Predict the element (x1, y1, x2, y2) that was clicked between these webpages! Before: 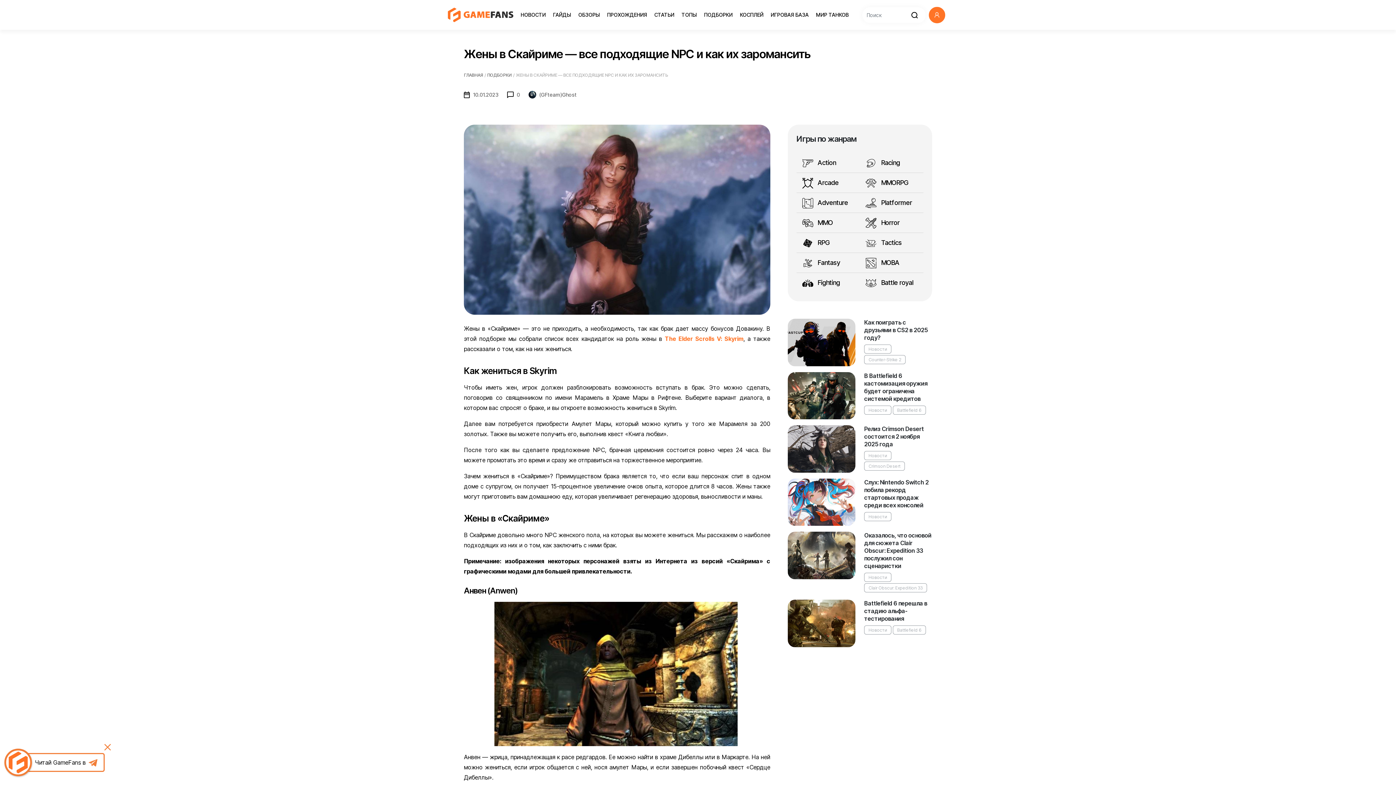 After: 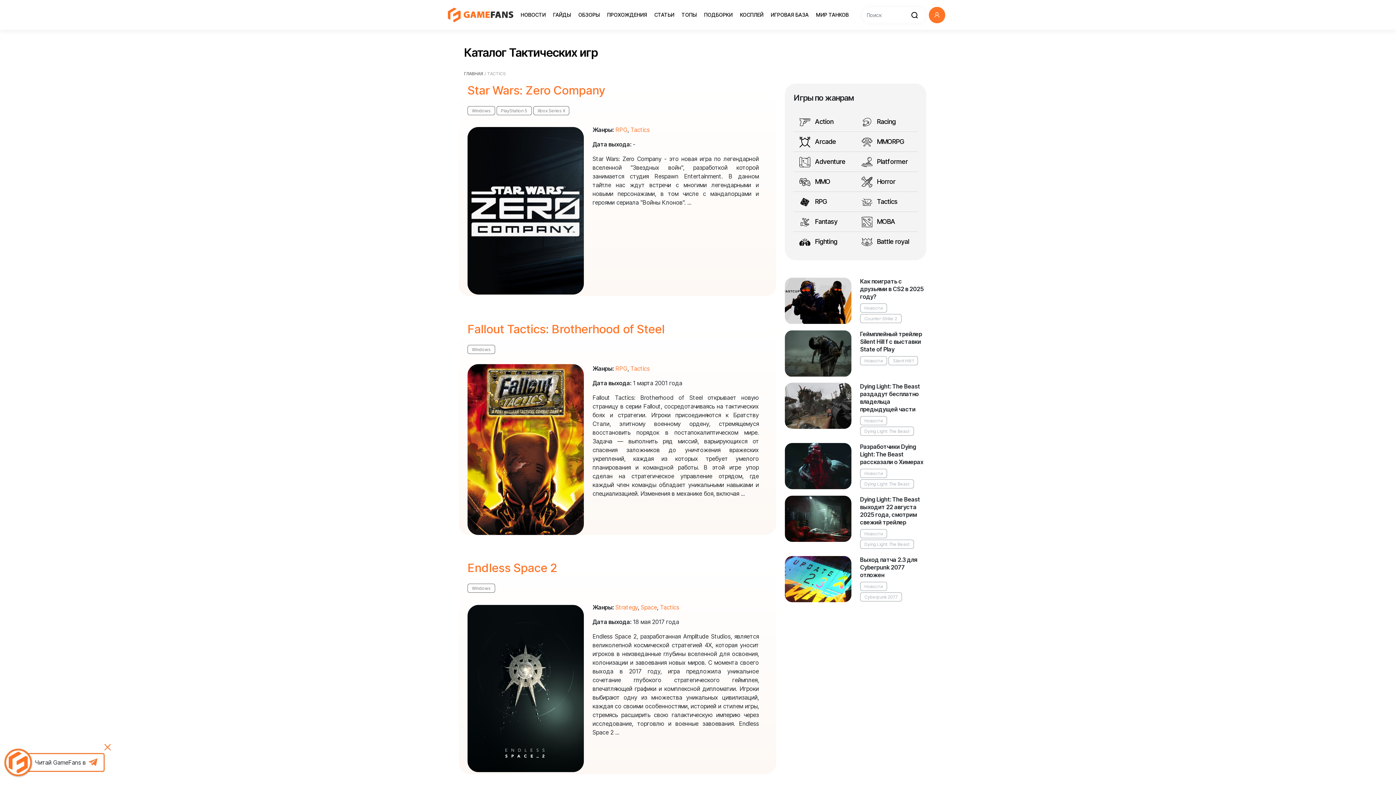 Action: bbox: (860, 233, 923, 253) label:  Tactics